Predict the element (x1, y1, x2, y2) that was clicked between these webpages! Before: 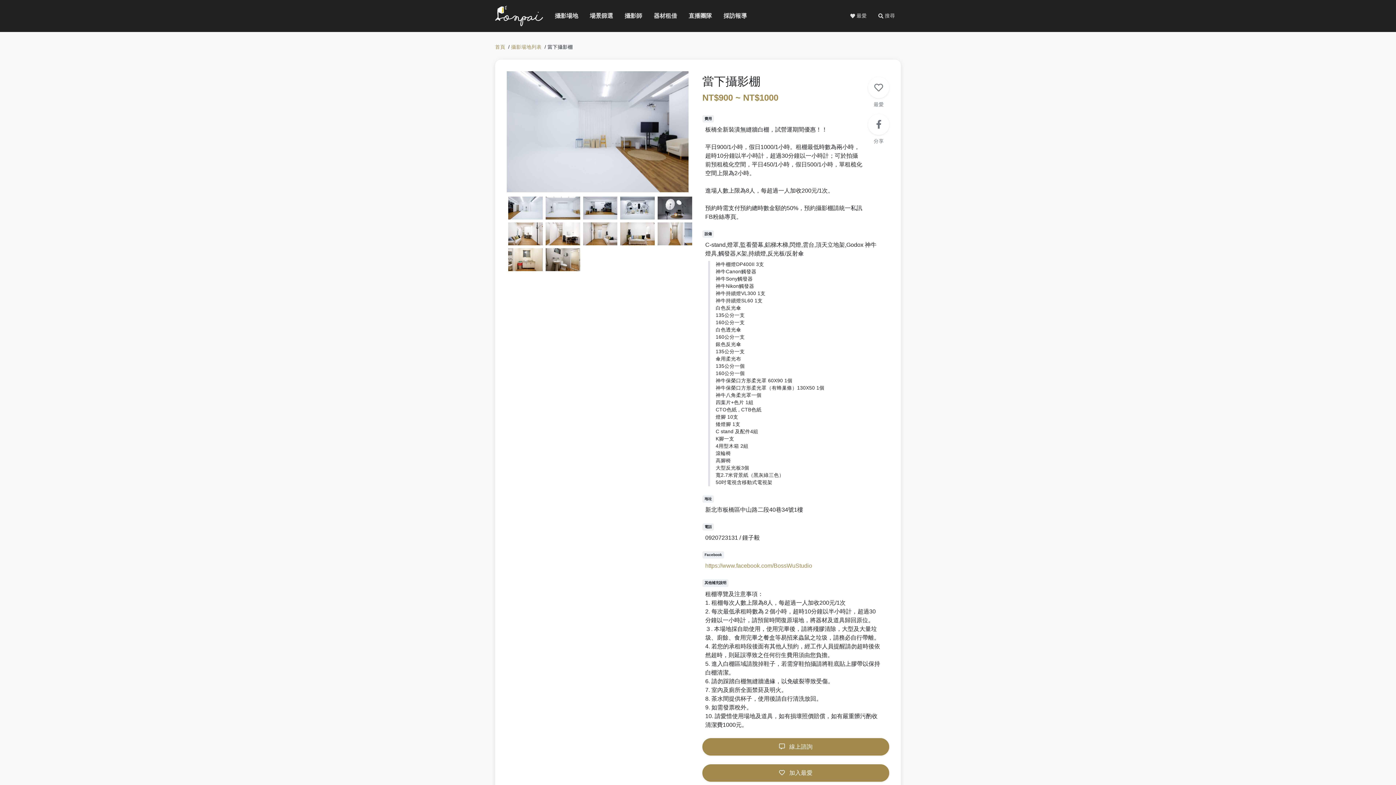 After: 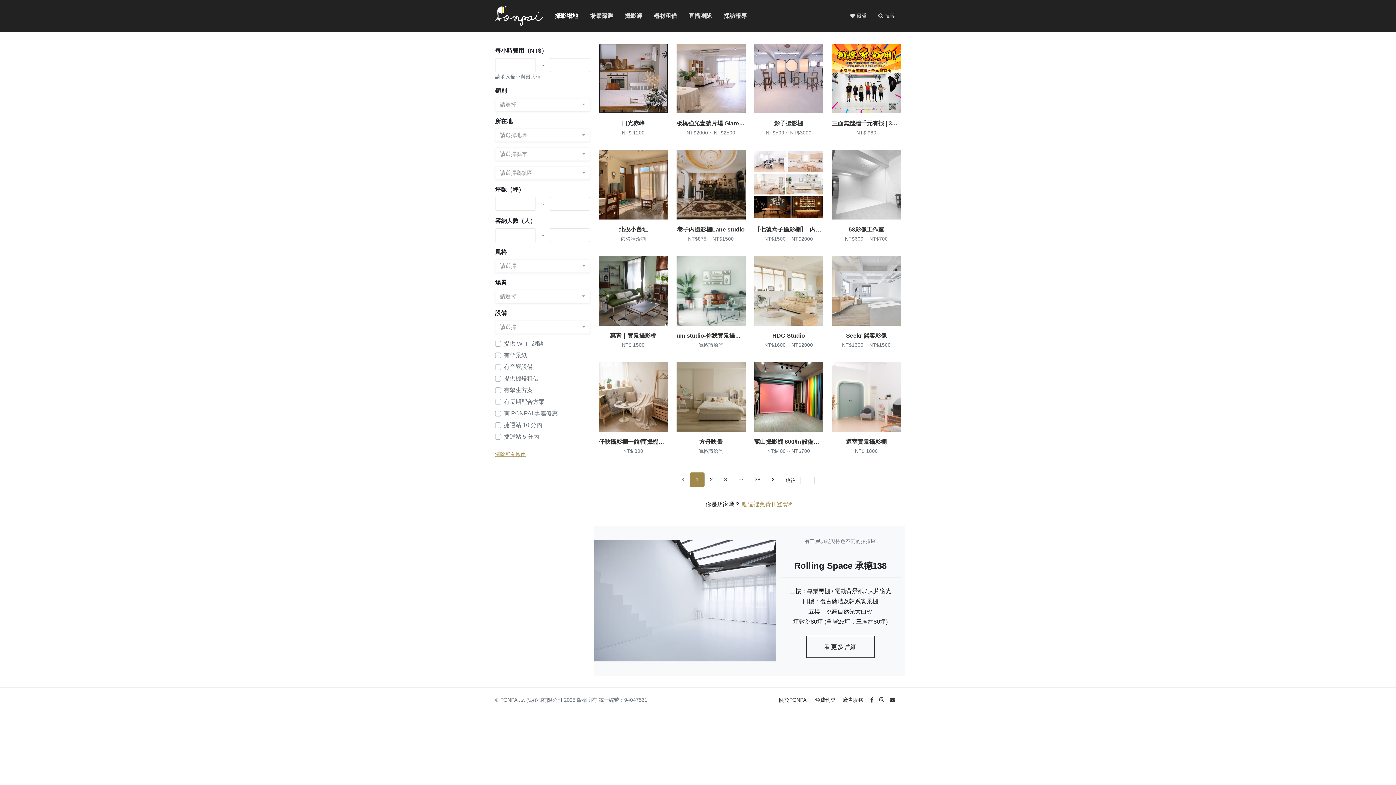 Action: label: 攝影場地 bbox: (555, 11, 566, 20)